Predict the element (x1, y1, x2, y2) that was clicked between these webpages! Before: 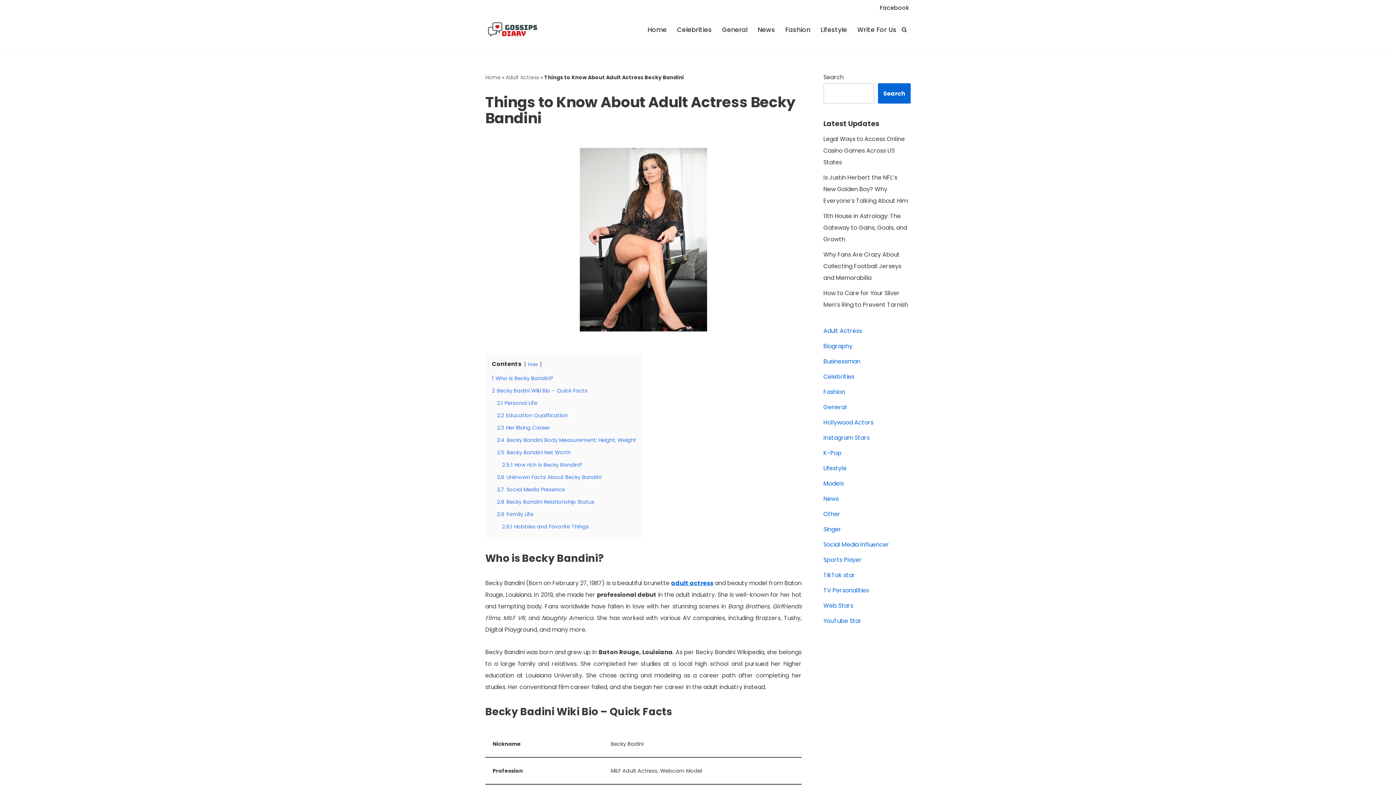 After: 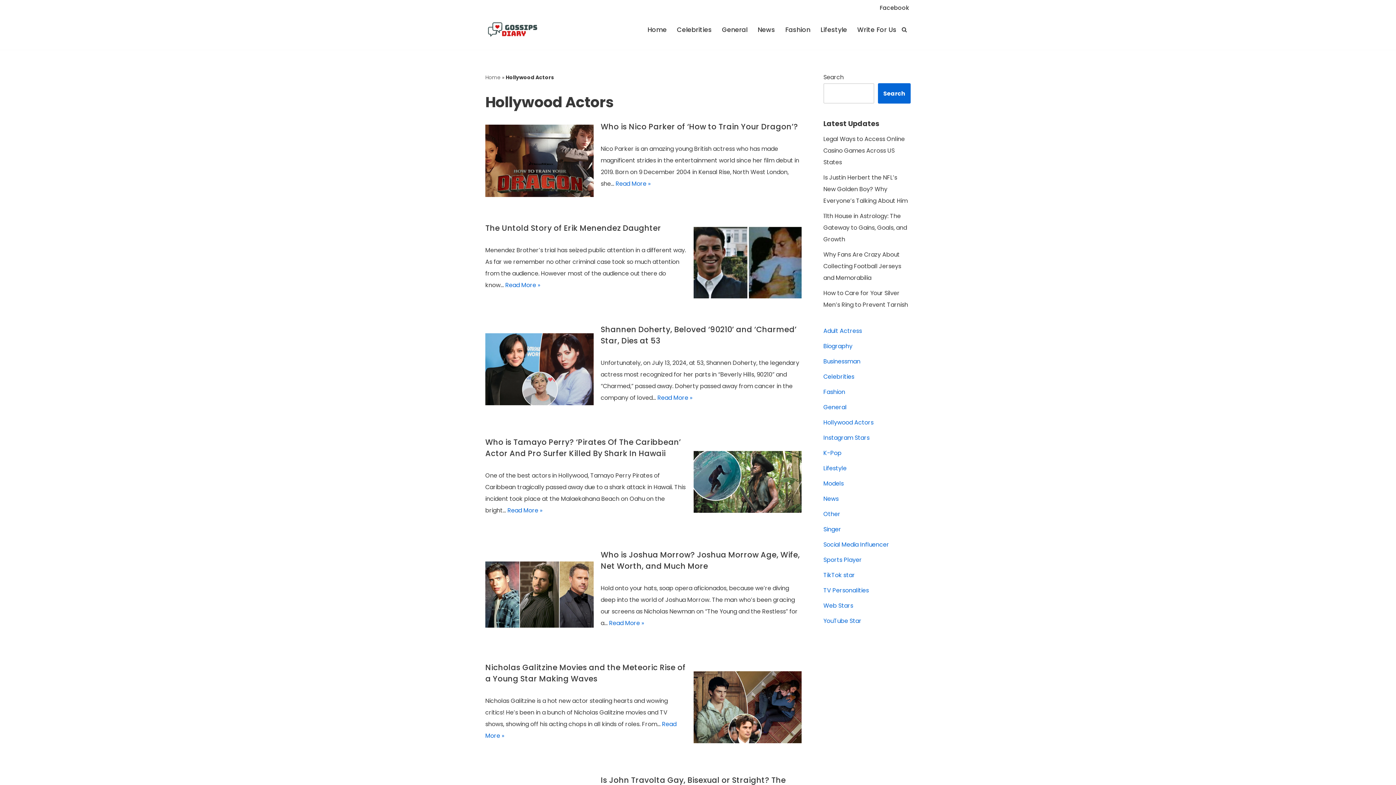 Action: label: Hollywood Actors bbox: (823, 418, 873, 426)